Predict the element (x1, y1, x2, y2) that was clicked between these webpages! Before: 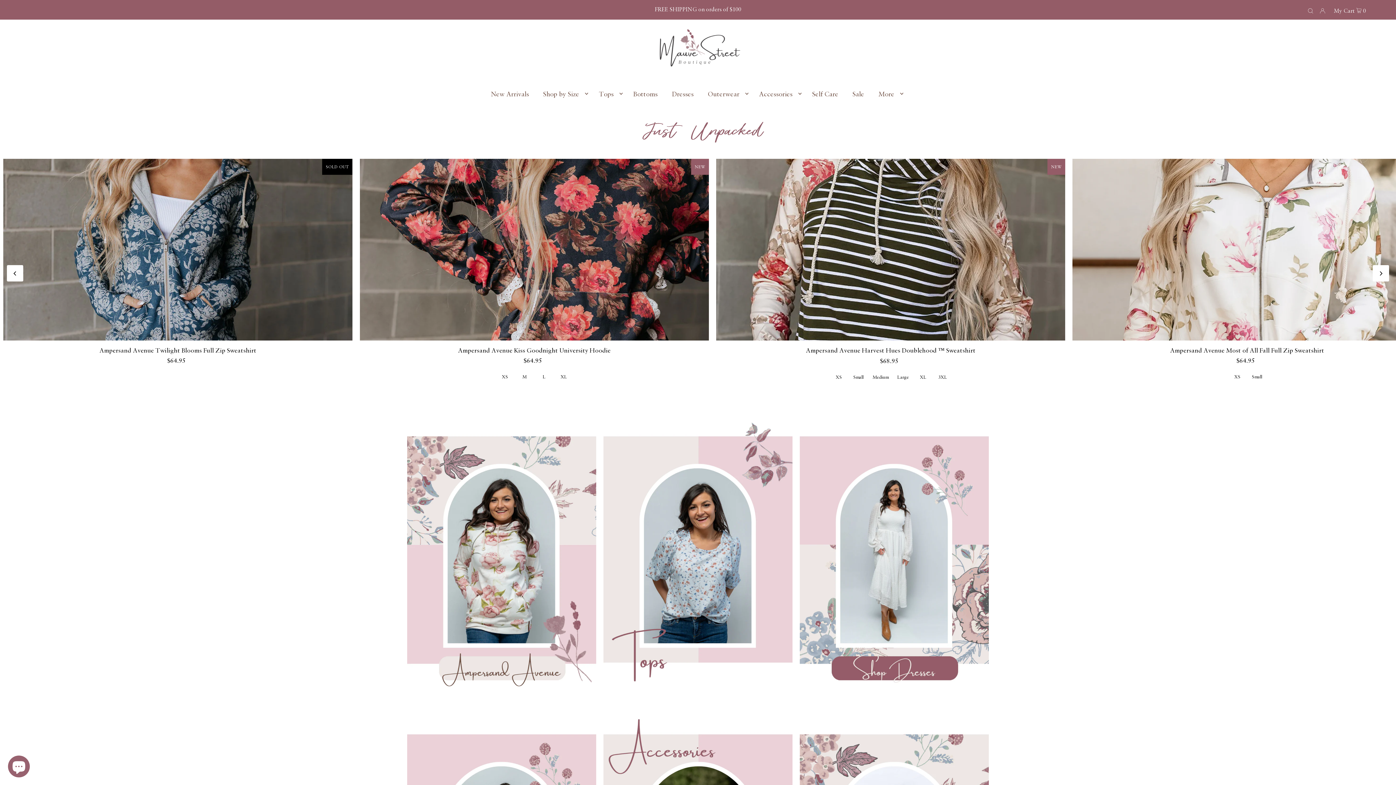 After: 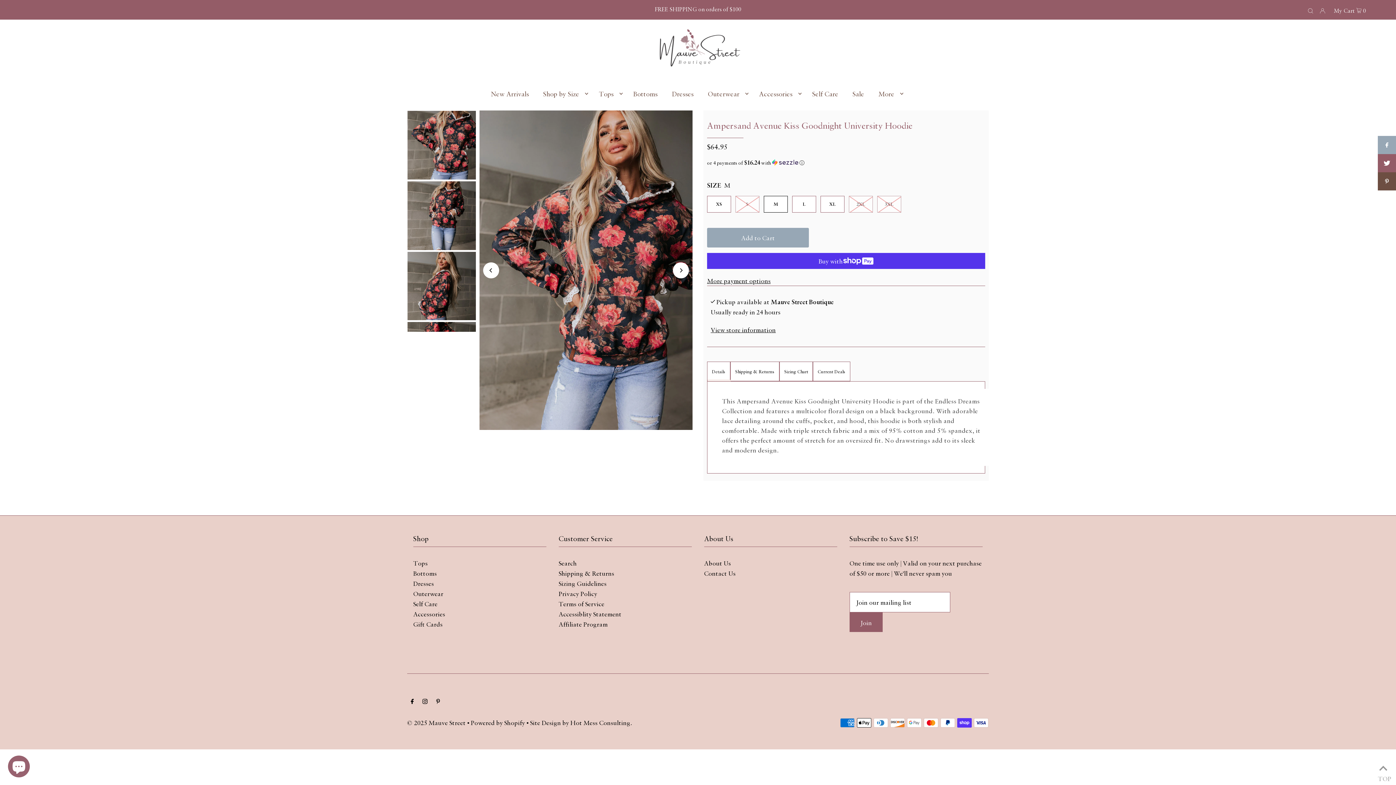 Action: label: M bbox: (519, 371, 530, 381)